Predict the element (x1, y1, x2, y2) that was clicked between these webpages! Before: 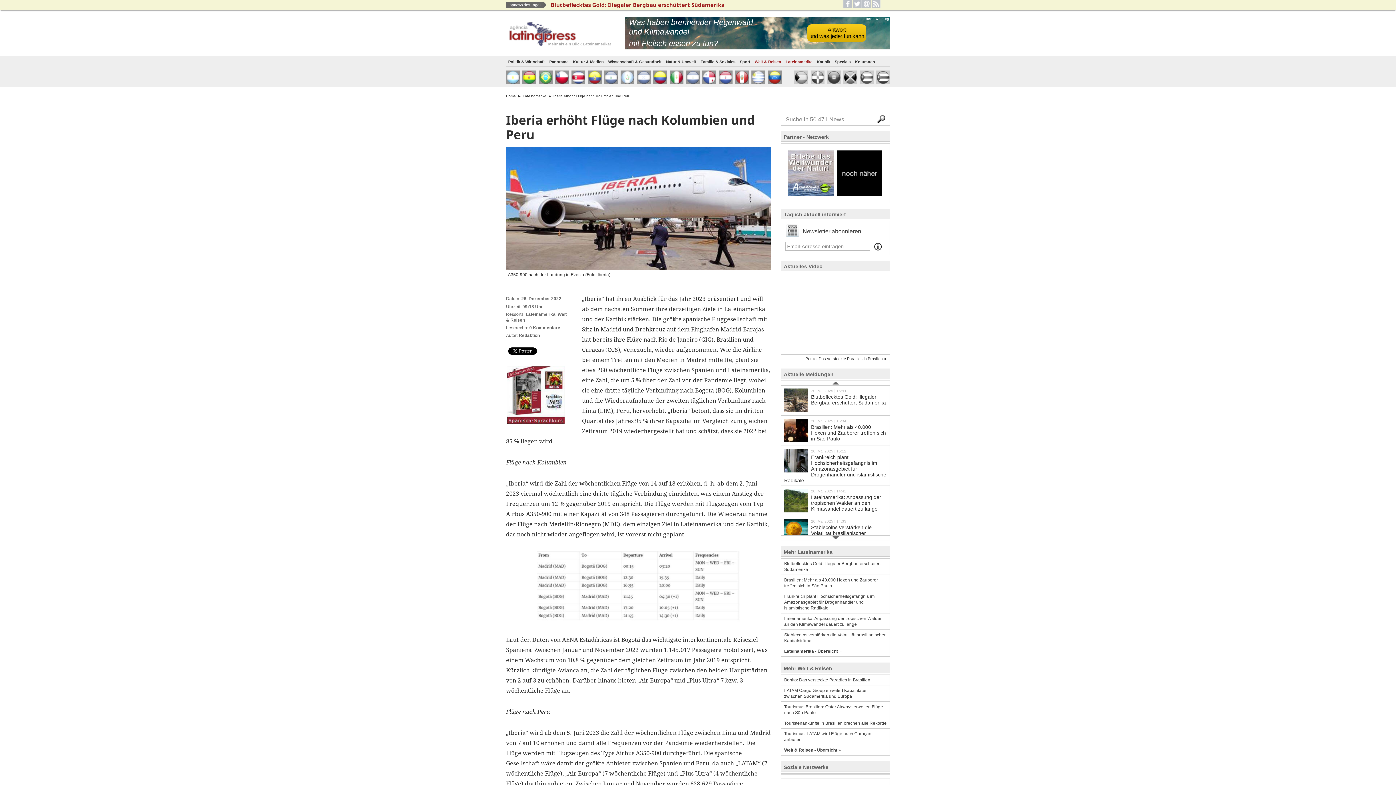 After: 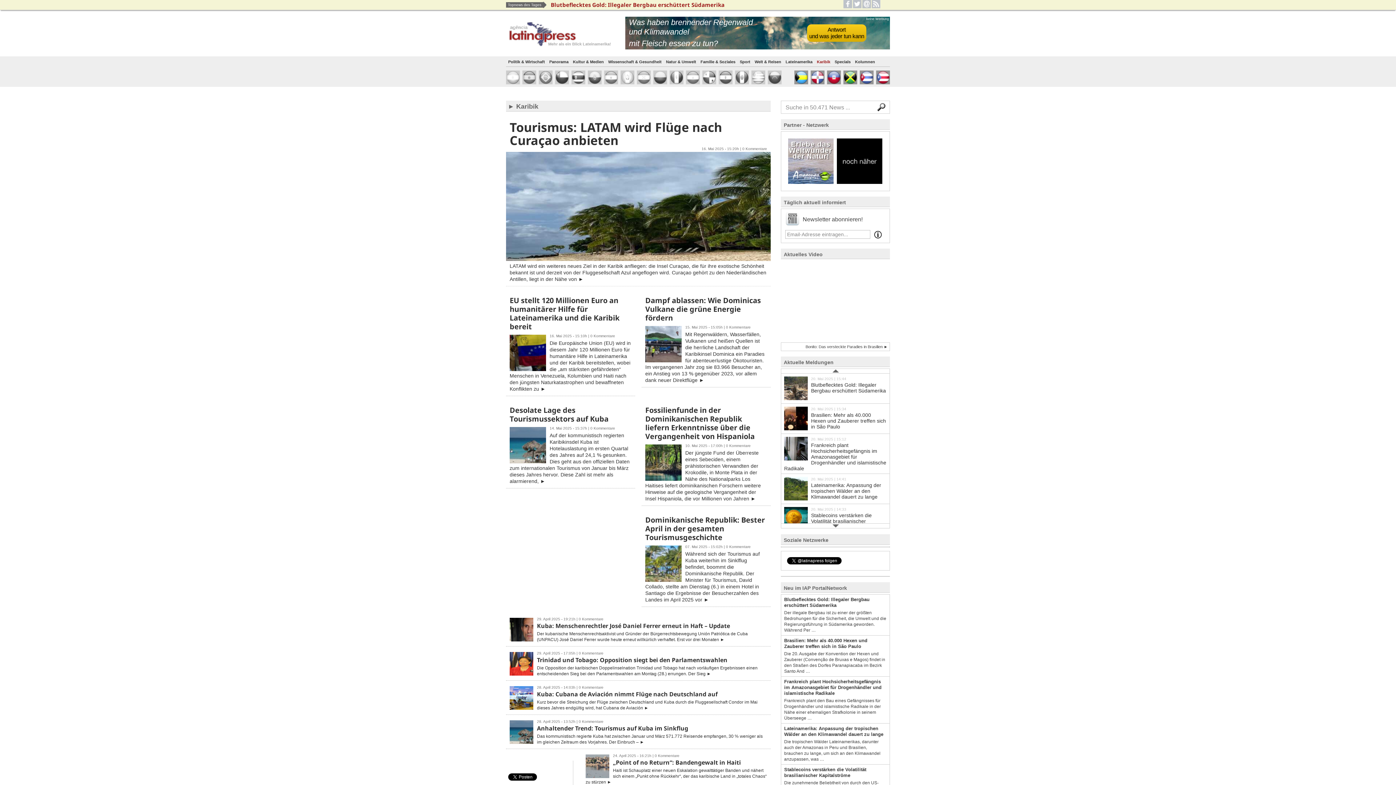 Action: bbox: (814, 56, 832, 67) label: Karibik